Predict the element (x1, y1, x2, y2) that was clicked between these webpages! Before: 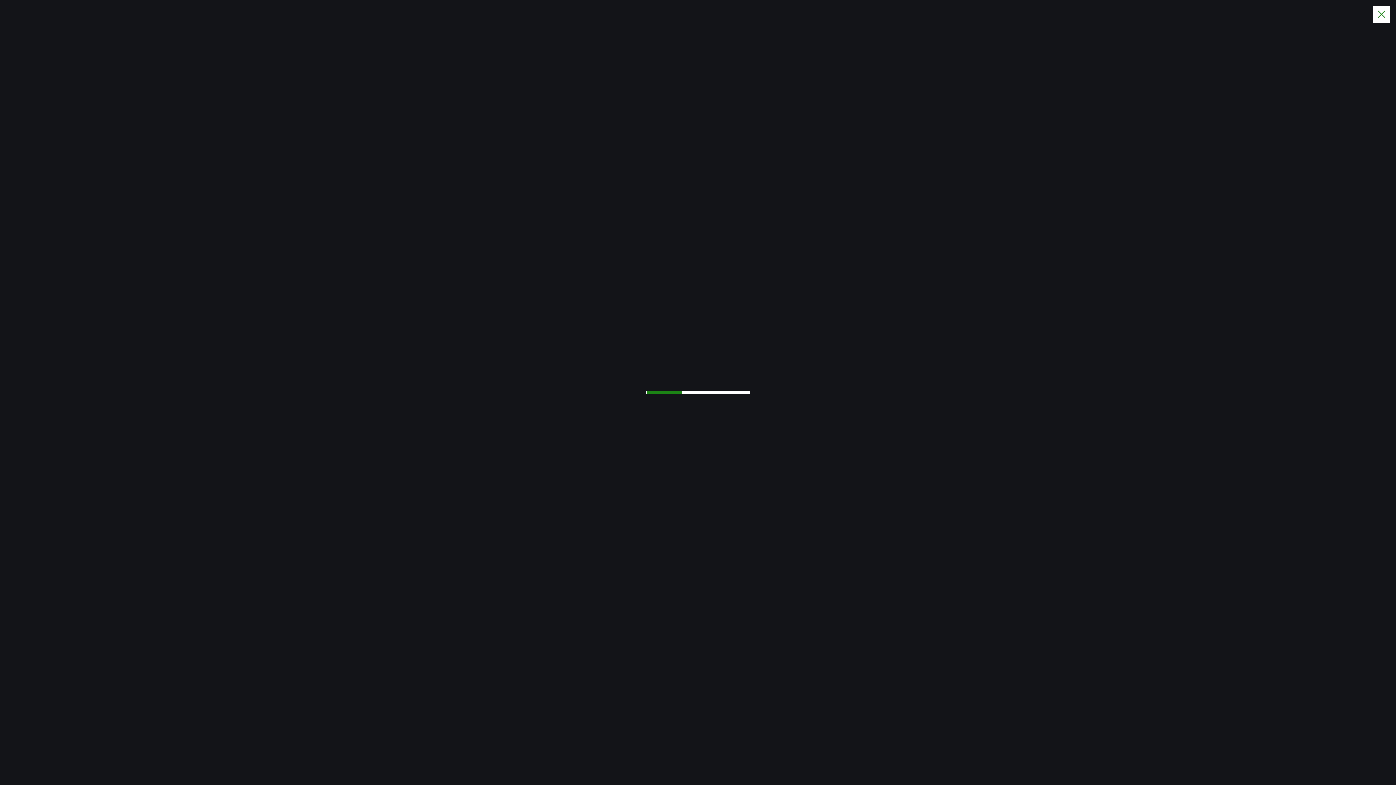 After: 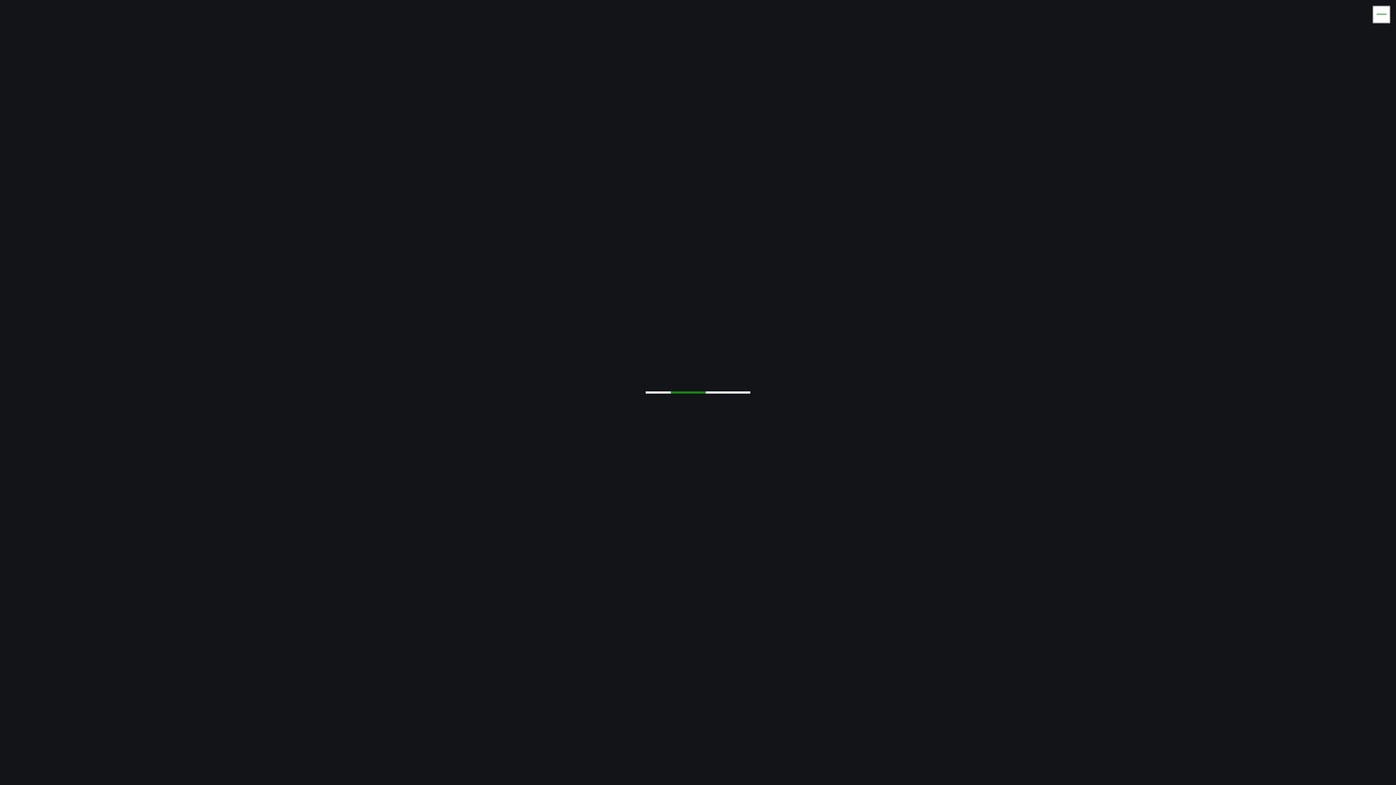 Action: bbox: (1373, 5, 1390, 23)